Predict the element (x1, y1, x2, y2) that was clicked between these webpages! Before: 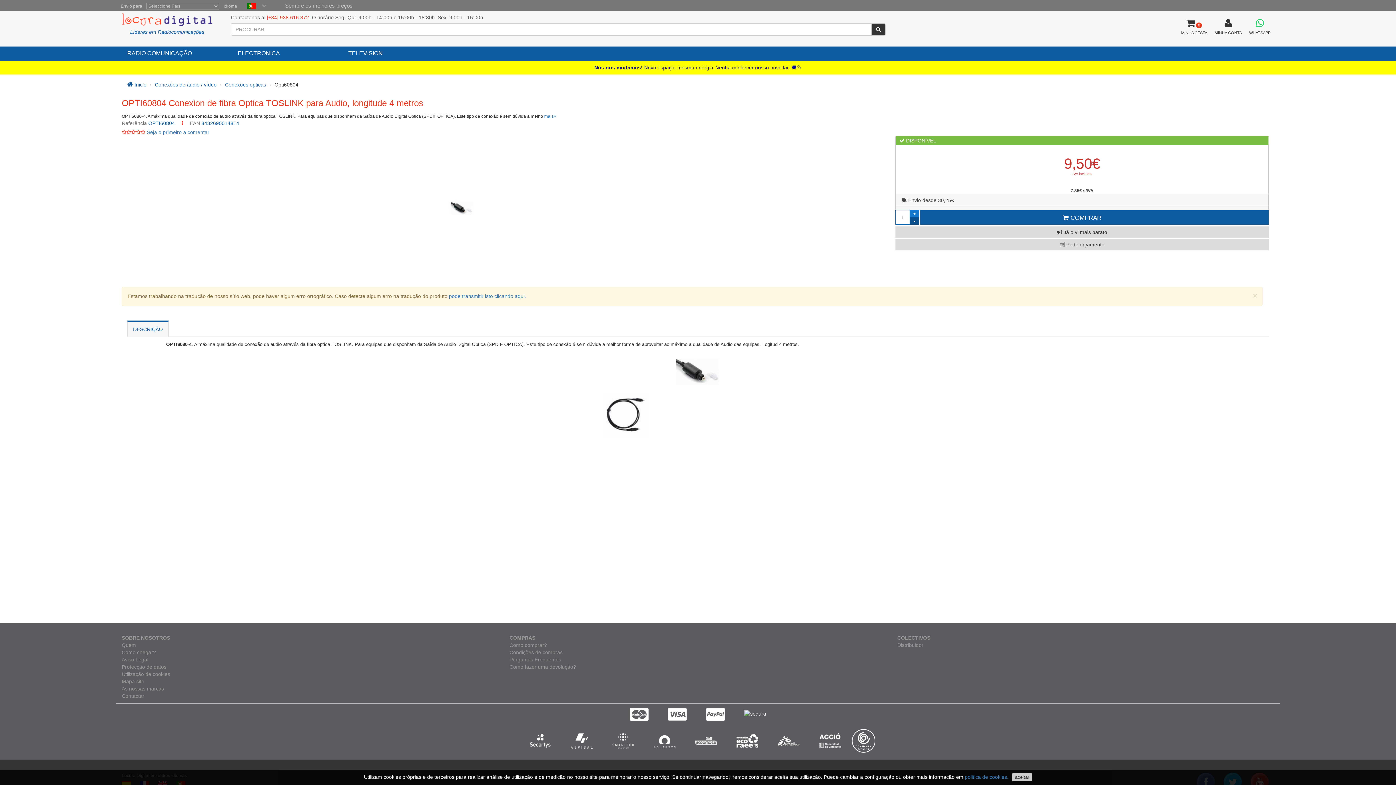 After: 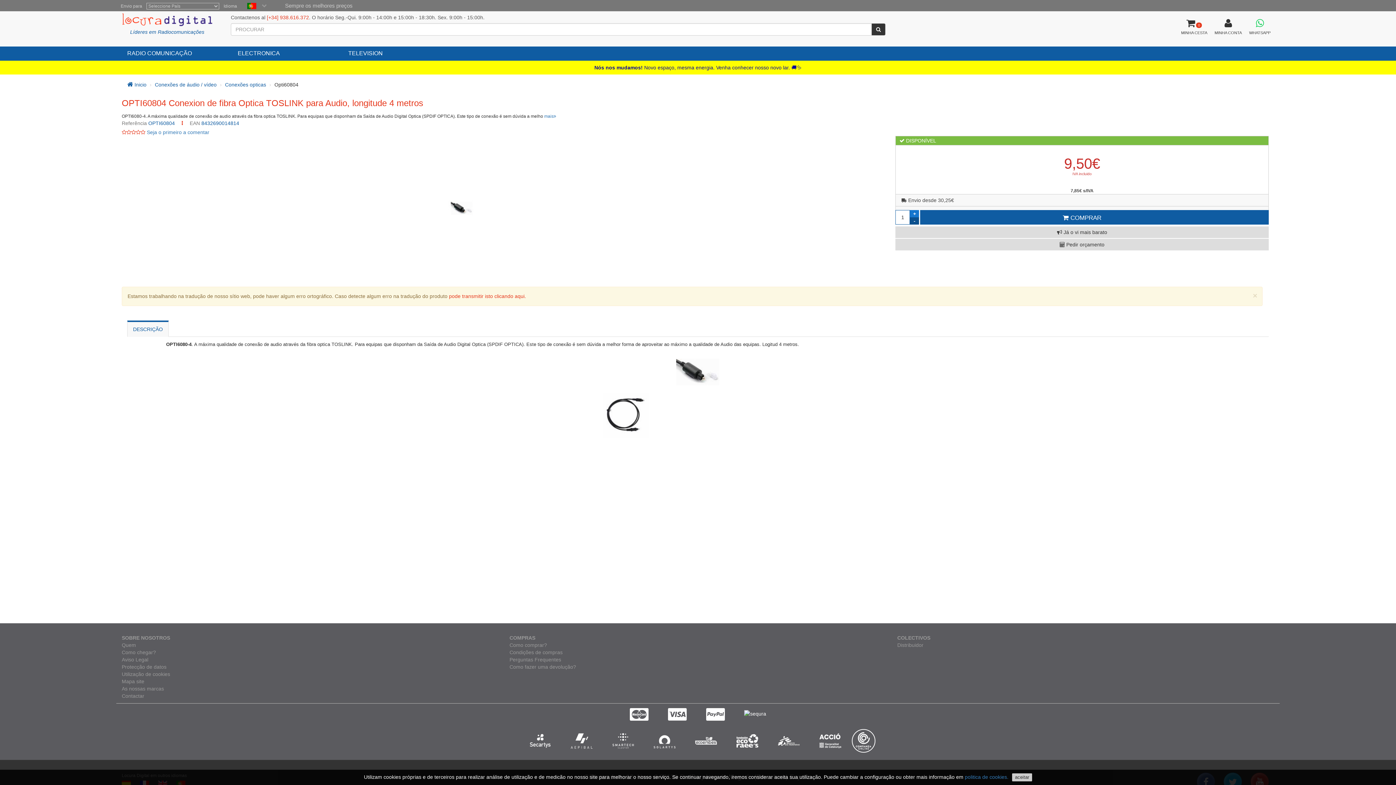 Action: label: pode transmitir isto clicando aqui. bbox: (449, 293, 526, 299)